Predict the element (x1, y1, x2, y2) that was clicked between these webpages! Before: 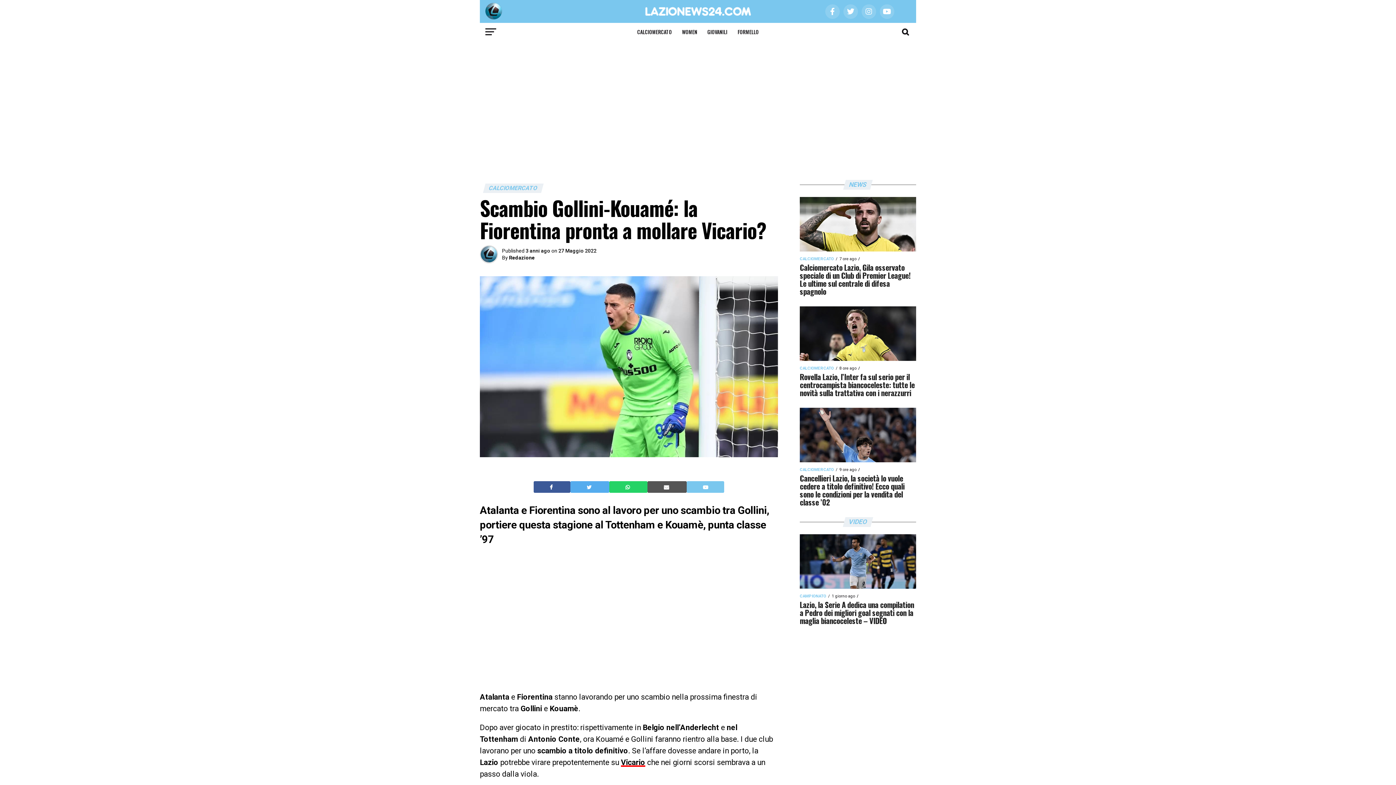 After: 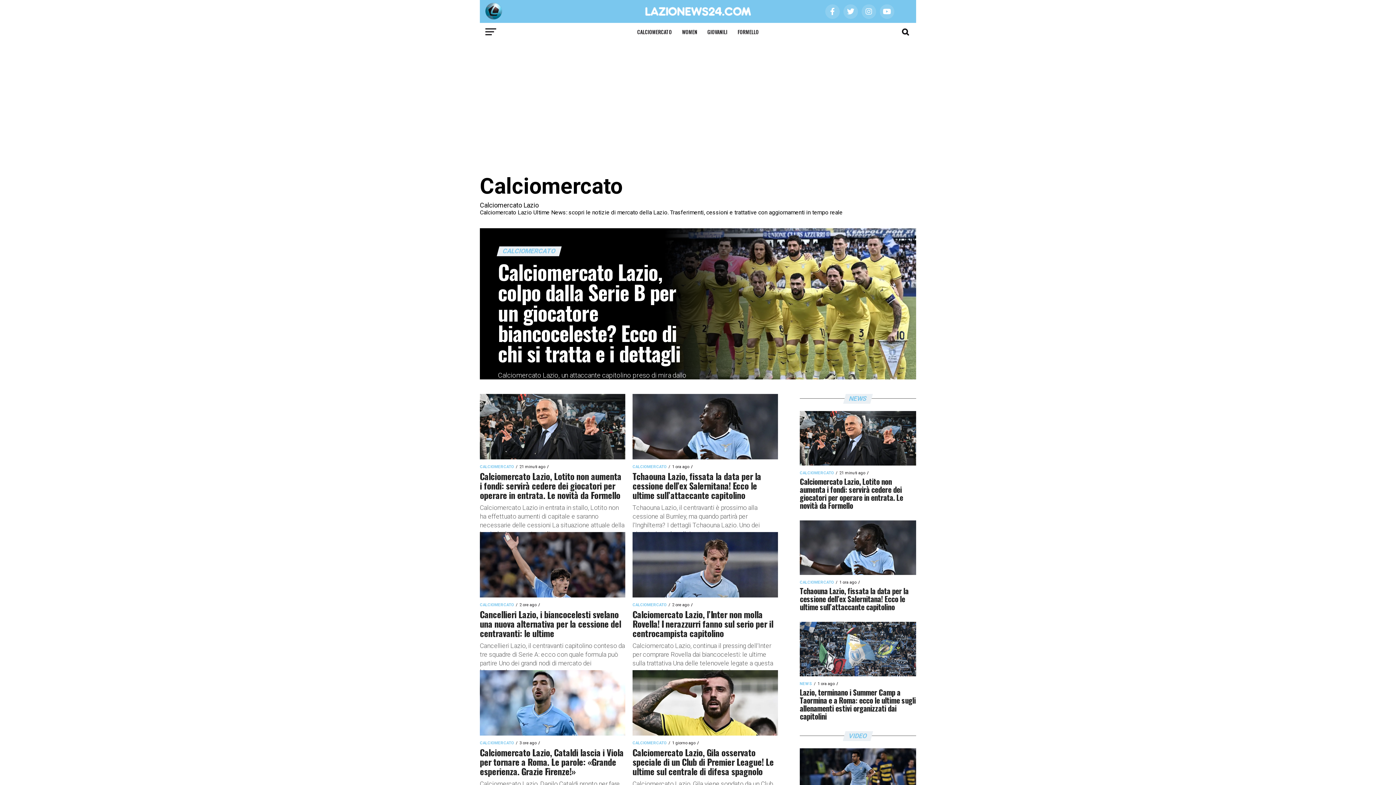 Action: bbox: (633, 22, 676, 41) label: CALCIOMERCATO